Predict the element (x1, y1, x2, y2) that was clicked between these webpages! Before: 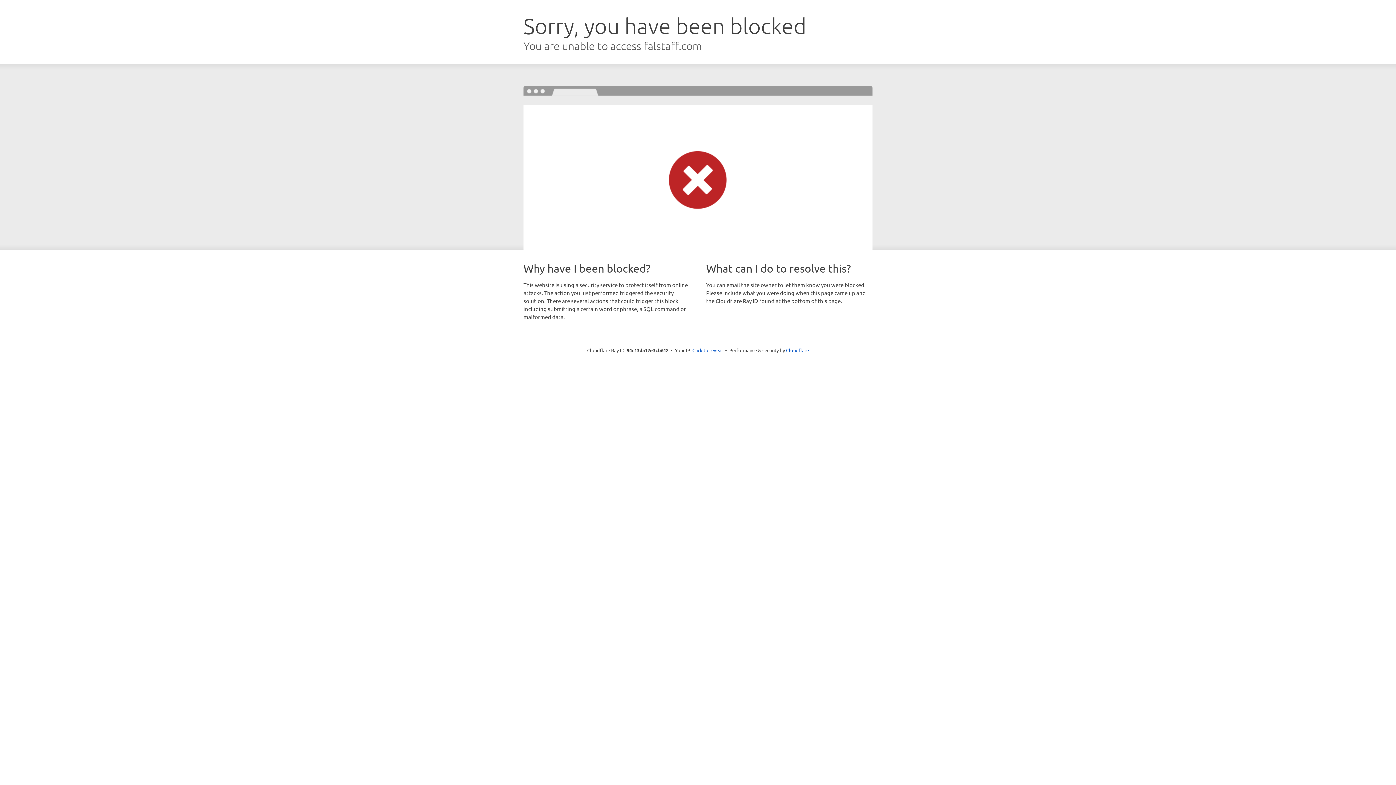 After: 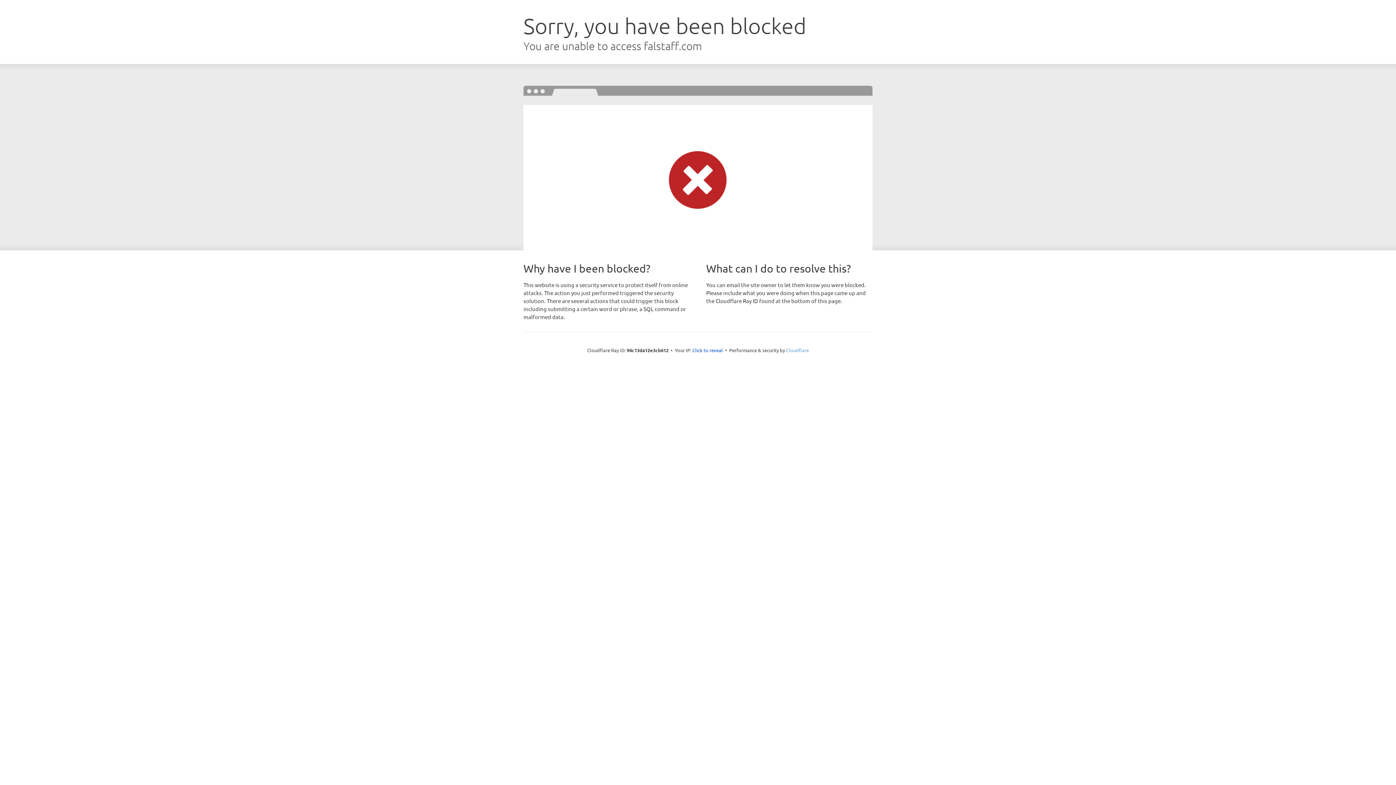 Action: label: Cloudflare bbox: (786, 347, 809, 353)